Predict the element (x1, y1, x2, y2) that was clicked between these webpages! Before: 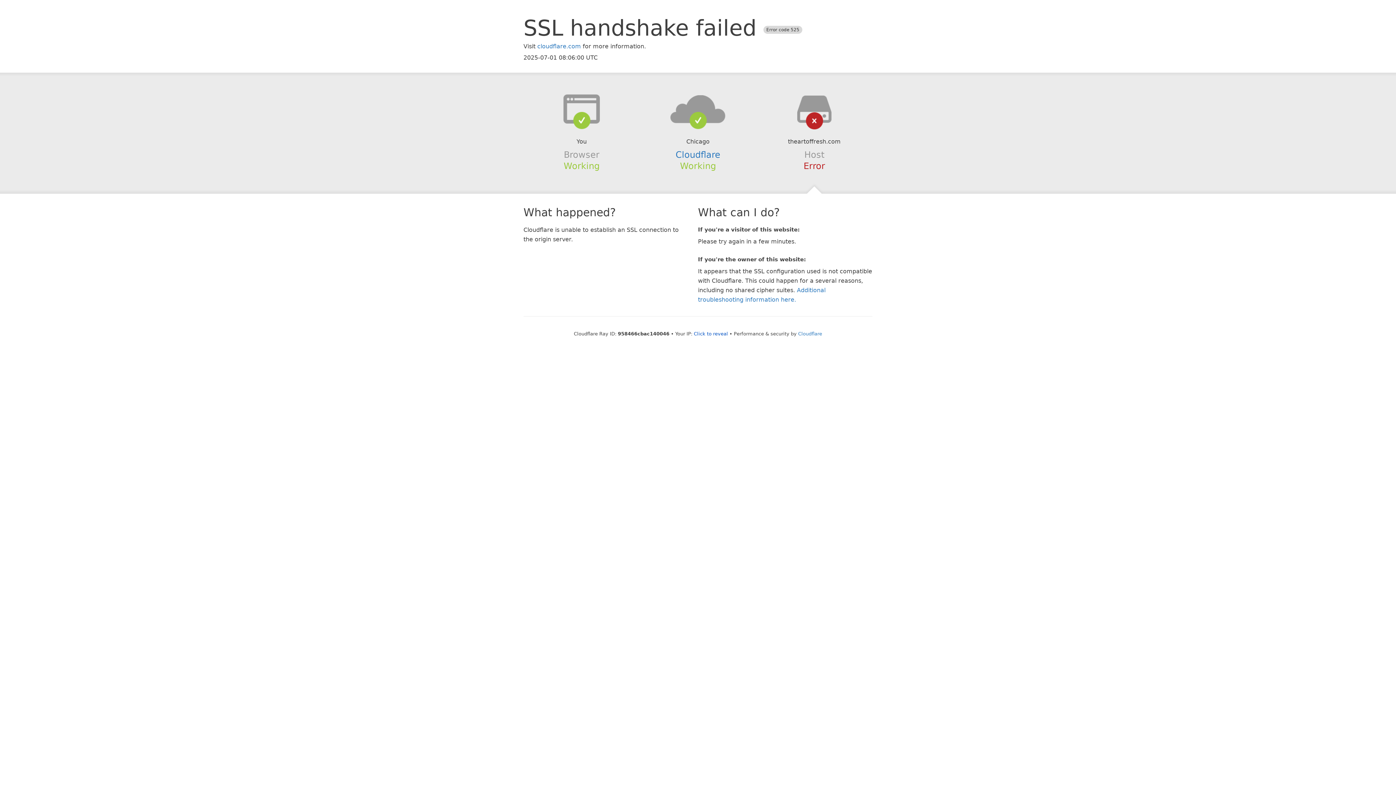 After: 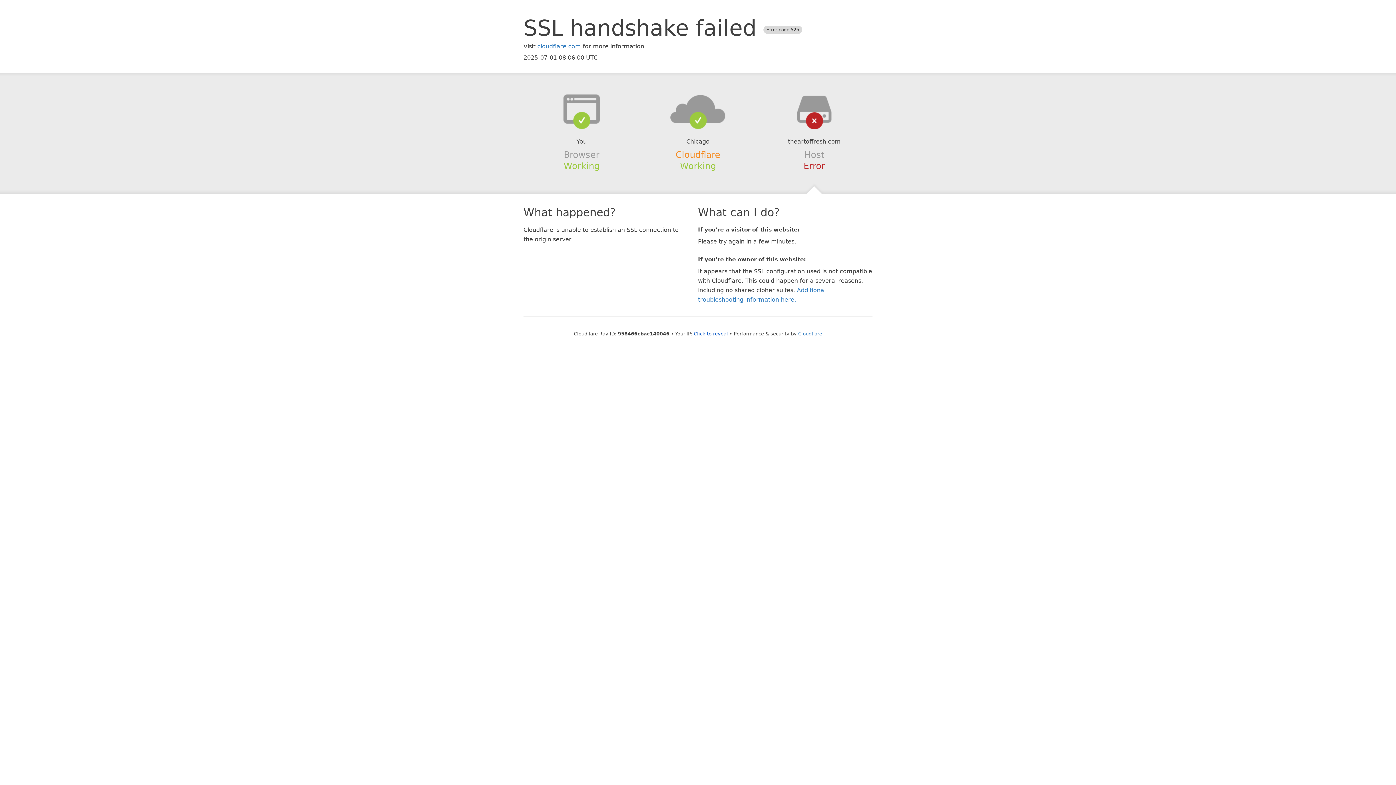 Action: bbox: (675, 149, 720, 159) label: Cloudflare